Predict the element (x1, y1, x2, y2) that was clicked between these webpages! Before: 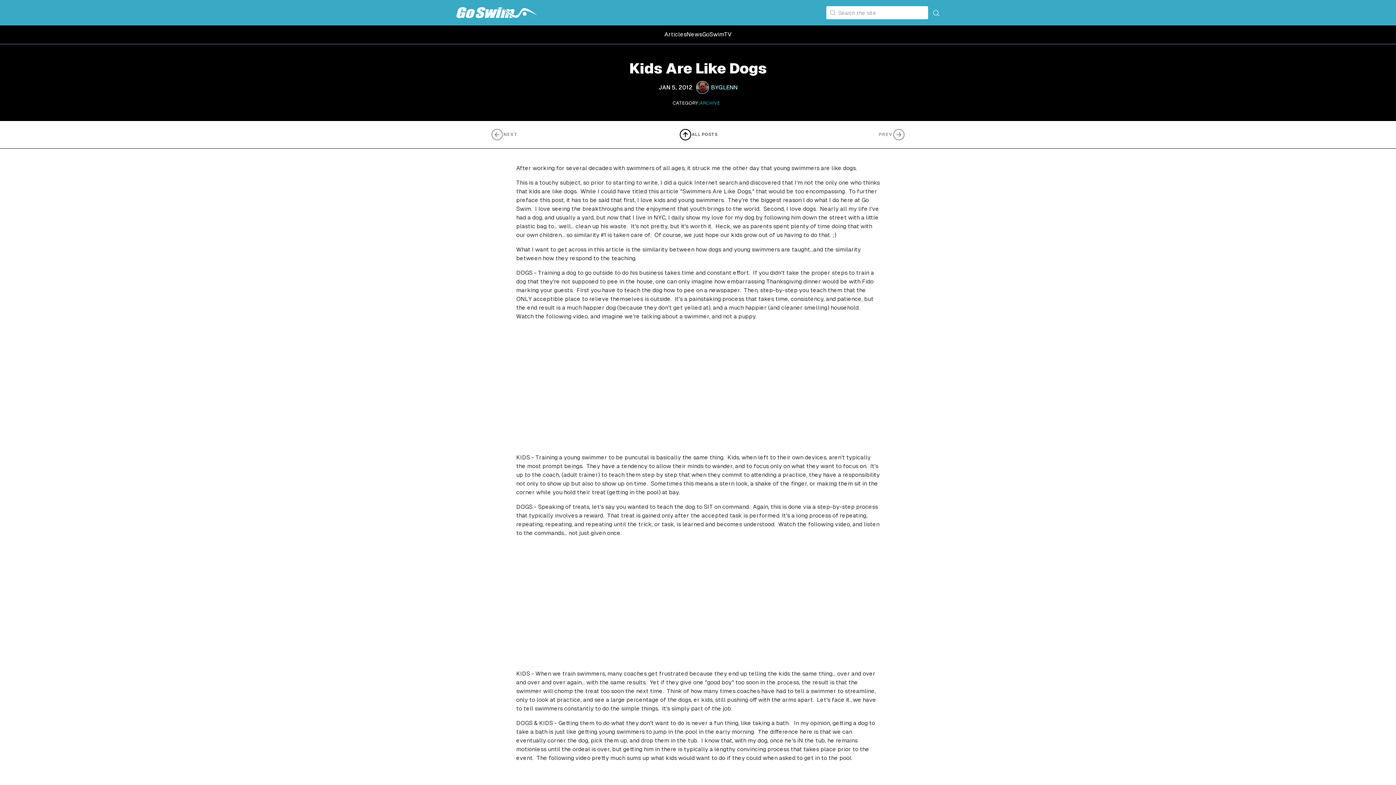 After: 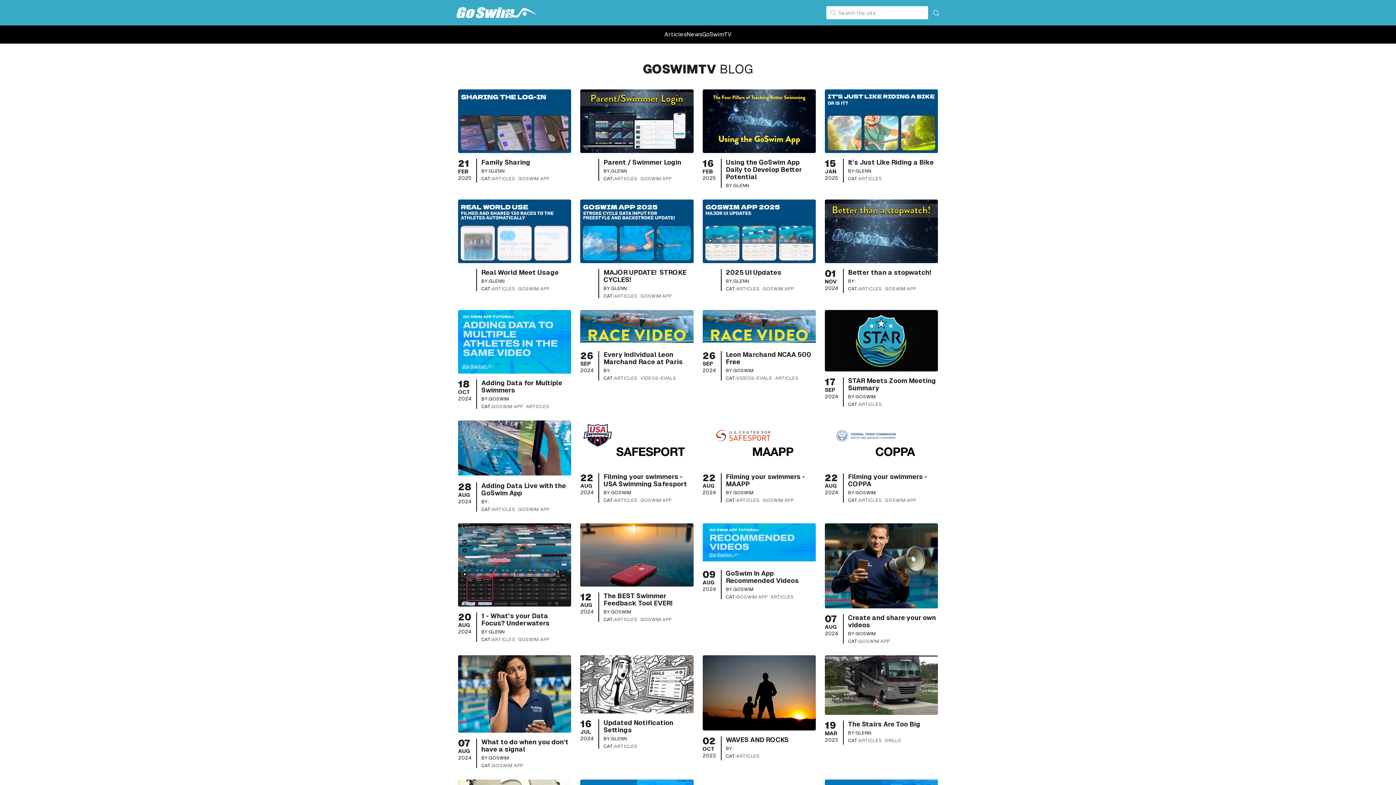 Action: label: ALL POSTS bbox: (679, 128, 717, 141)